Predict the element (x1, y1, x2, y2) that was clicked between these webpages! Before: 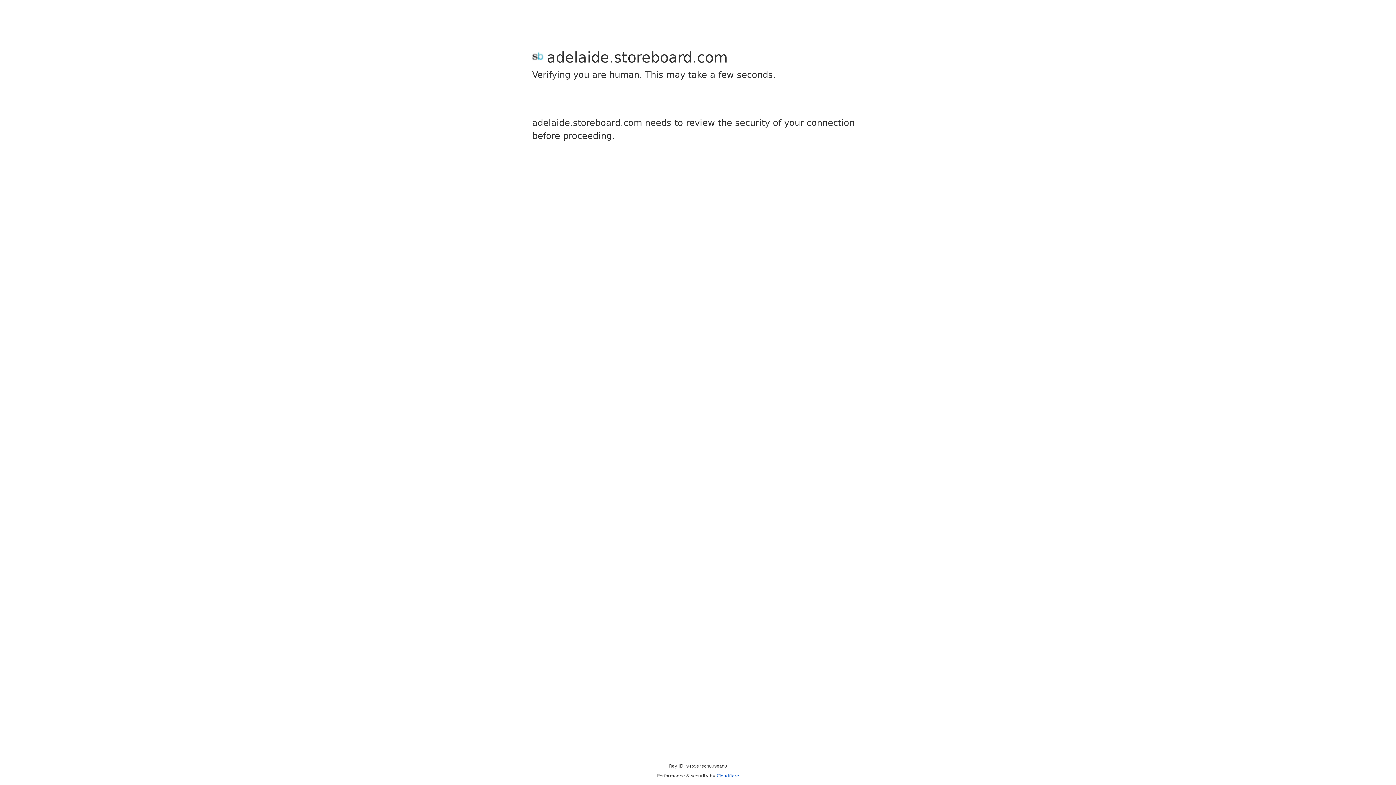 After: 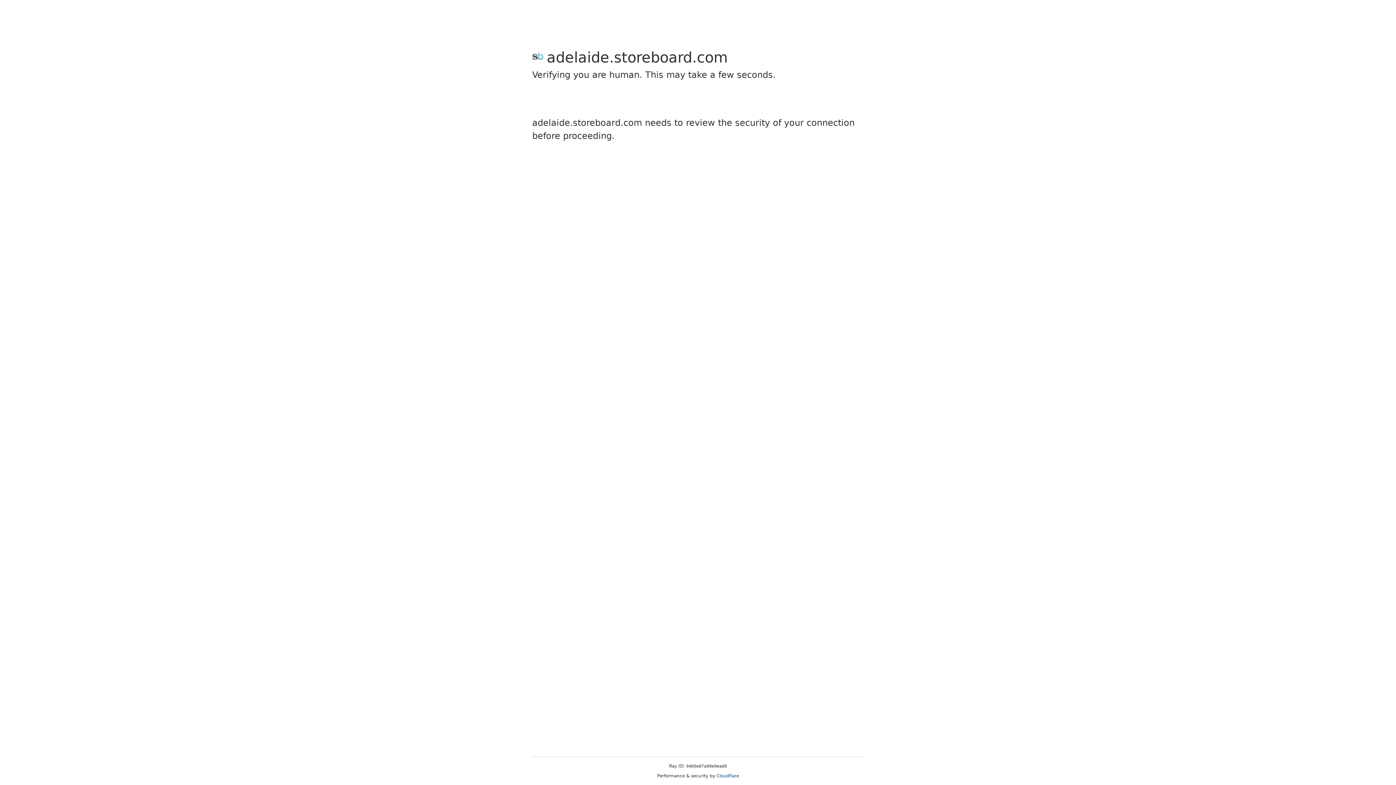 Action: label: Cloudflare bbox: (716, 773, 739, 778)